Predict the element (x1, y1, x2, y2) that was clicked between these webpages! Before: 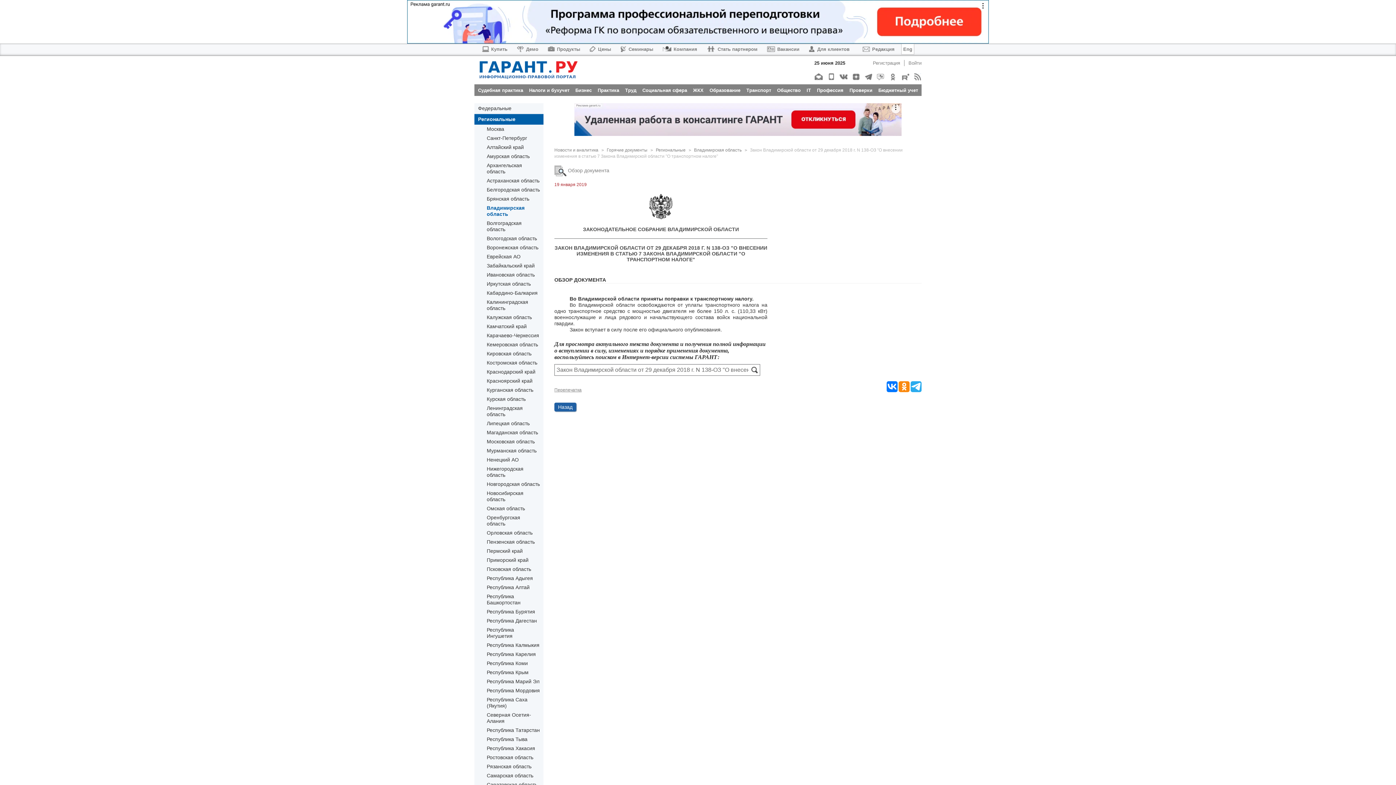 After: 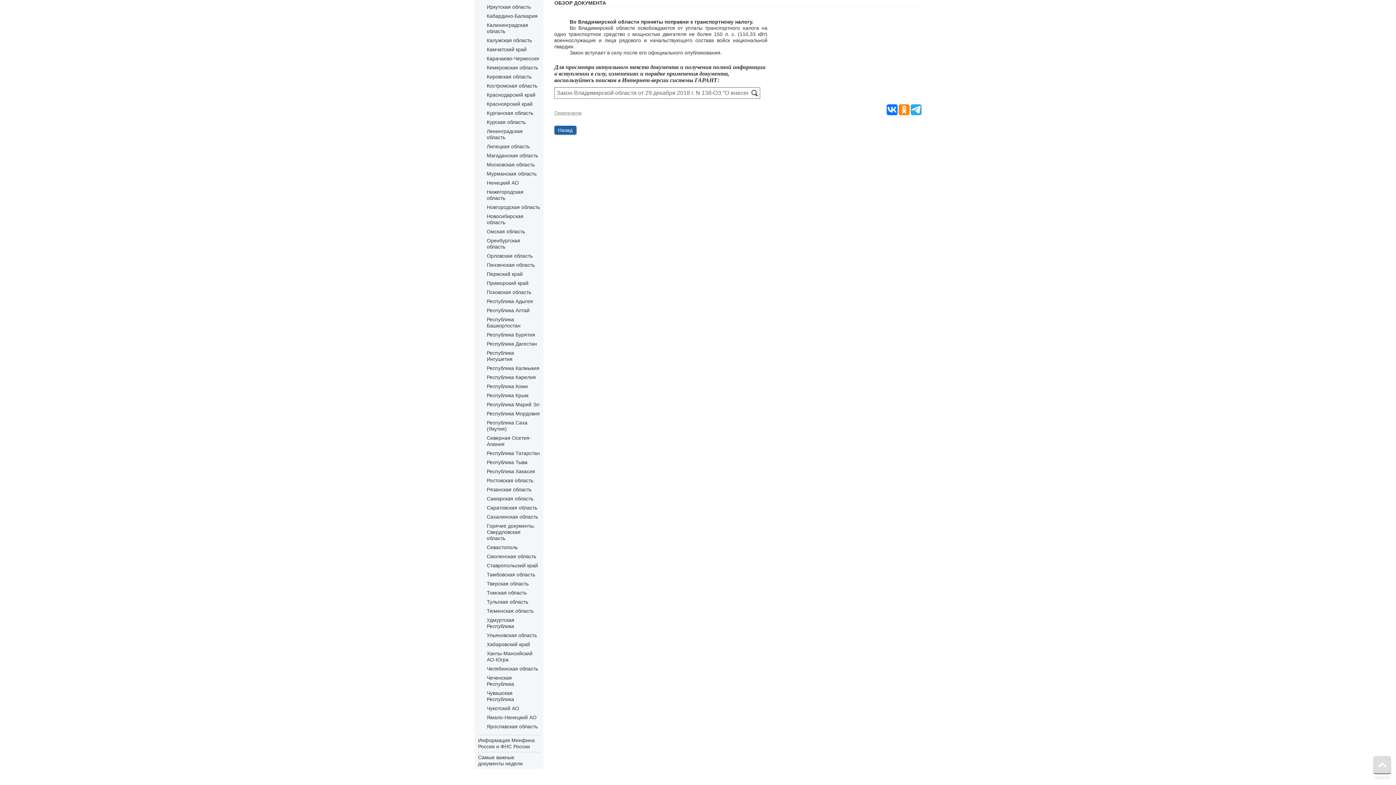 Action: label: Обзор документа bbox: (554, 167, 609, 173)